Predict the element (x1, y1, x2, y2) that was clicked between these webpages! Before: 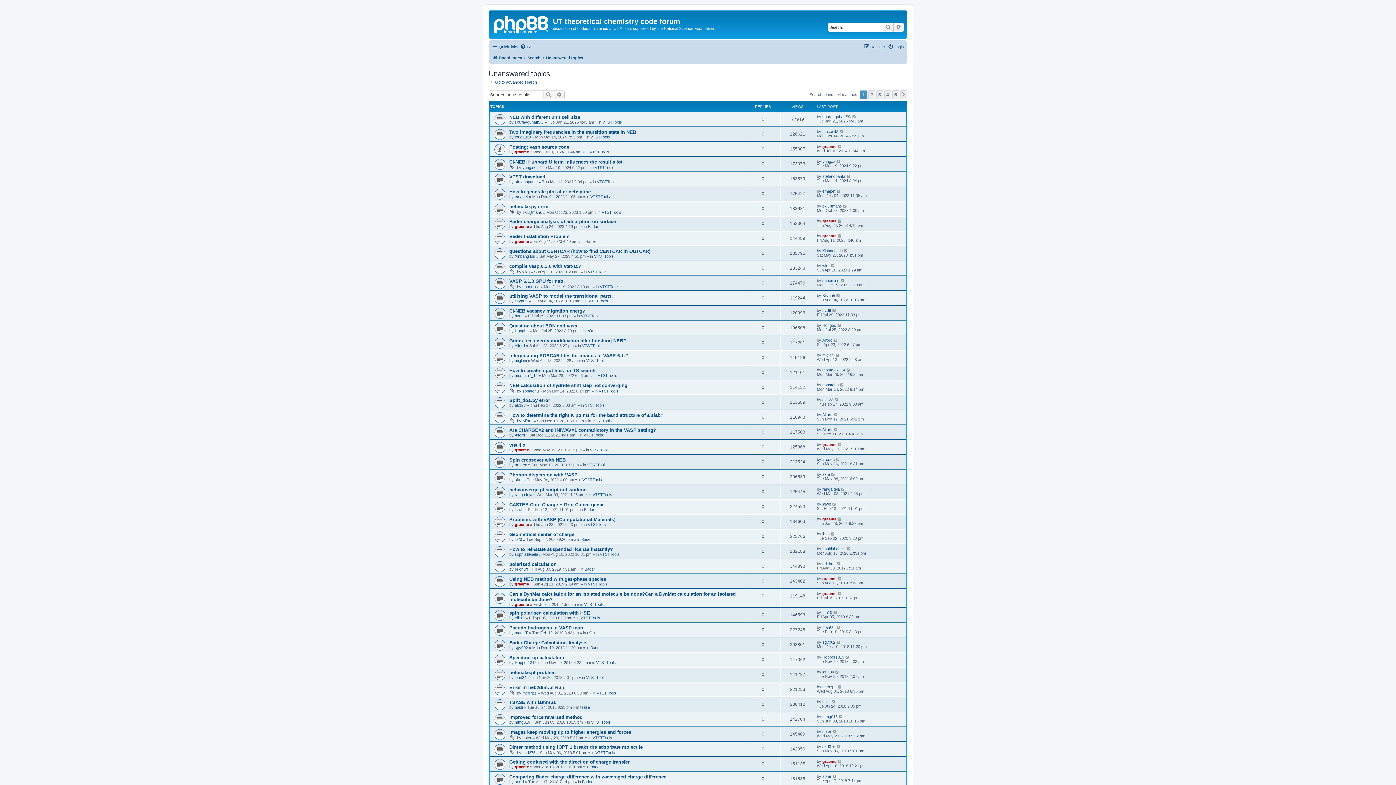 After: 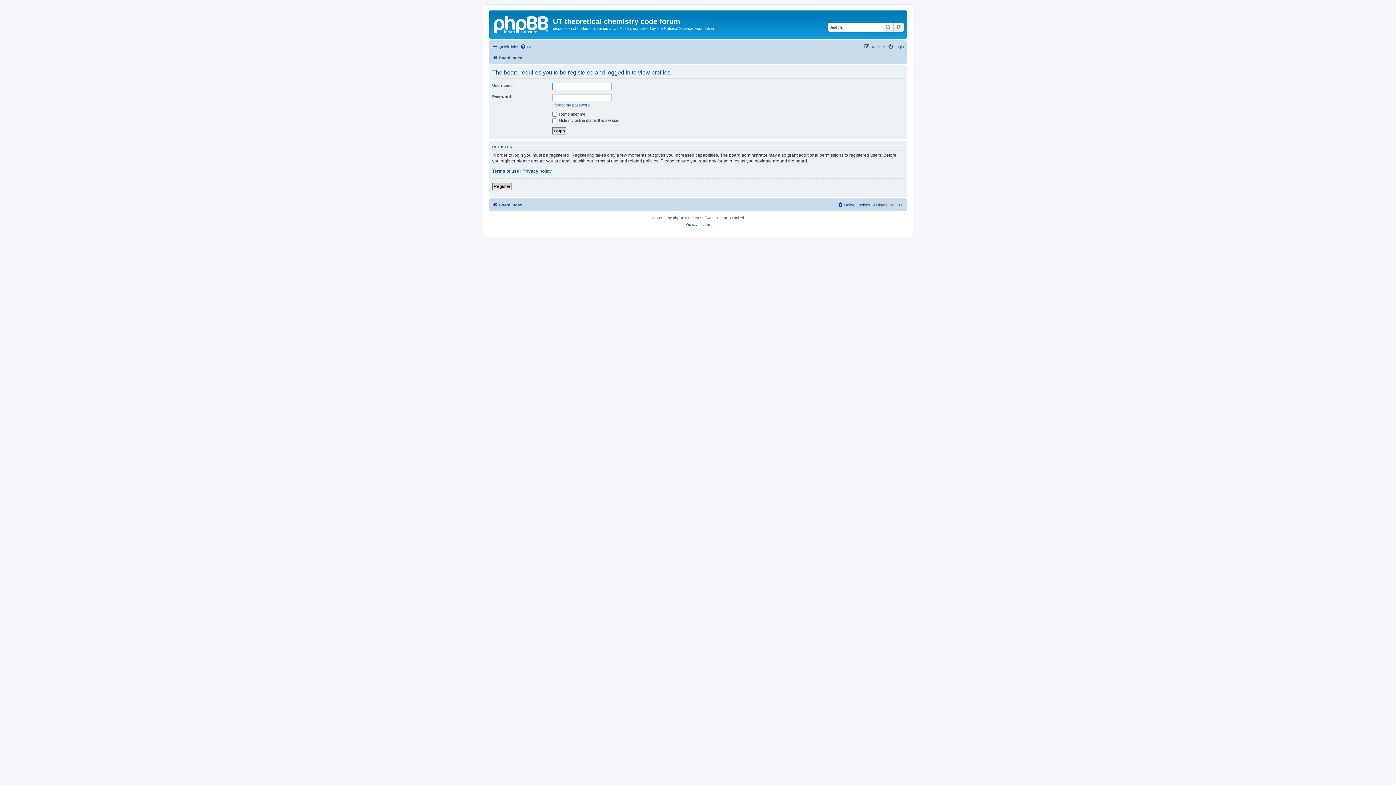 Action: label: john84 bbox: (514, 675, 526, 680)